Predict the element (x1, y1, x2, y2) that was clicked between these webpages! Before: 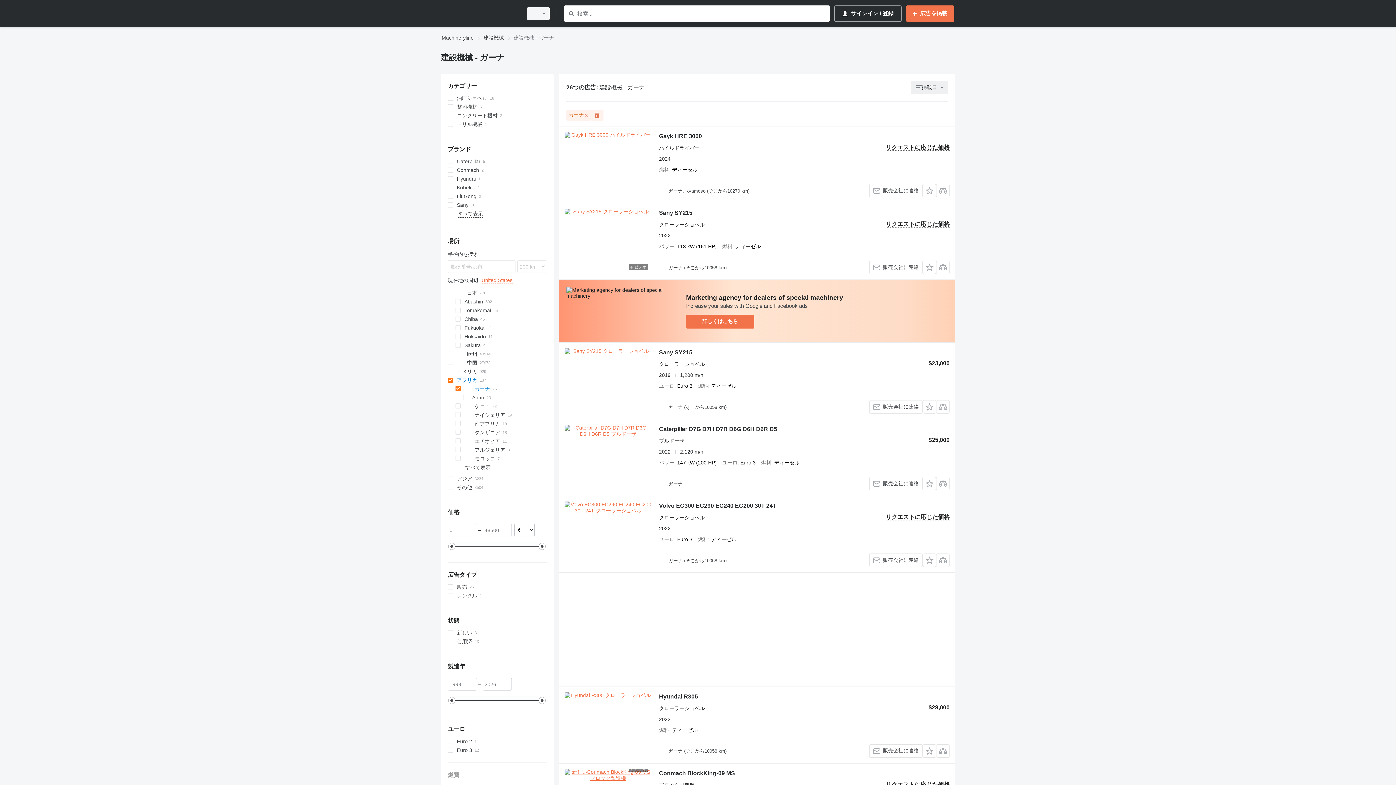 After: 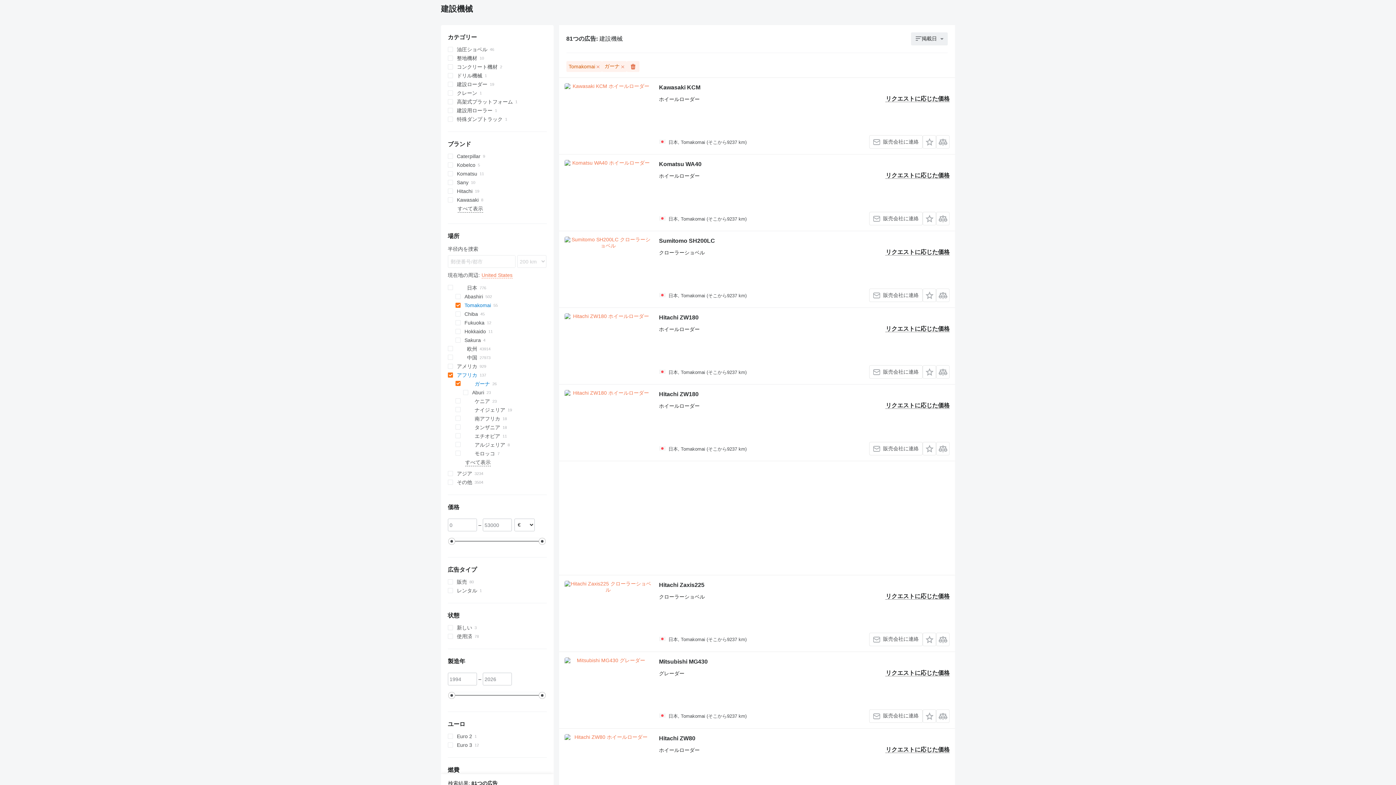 Action: label: Tomakomai bbox: (455, 306, 546, 314)